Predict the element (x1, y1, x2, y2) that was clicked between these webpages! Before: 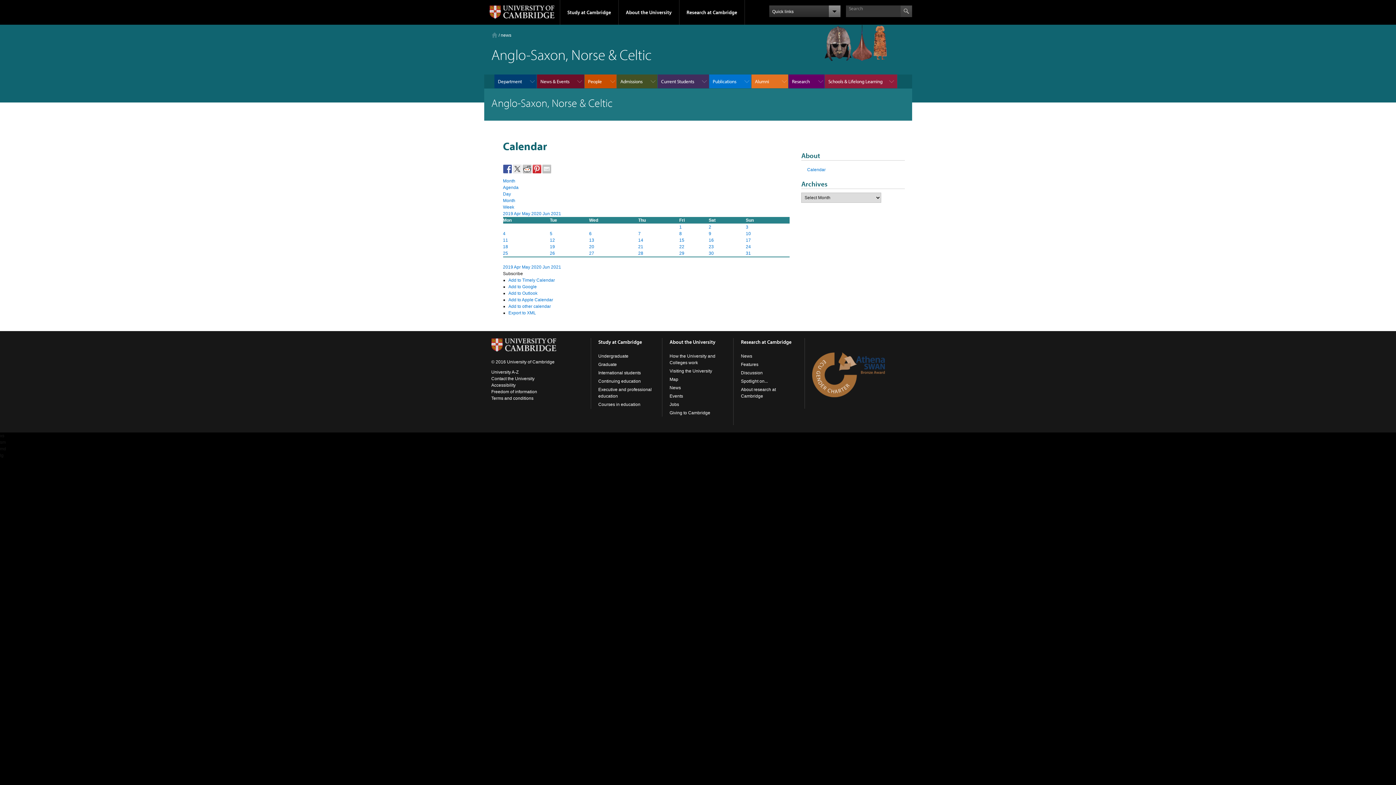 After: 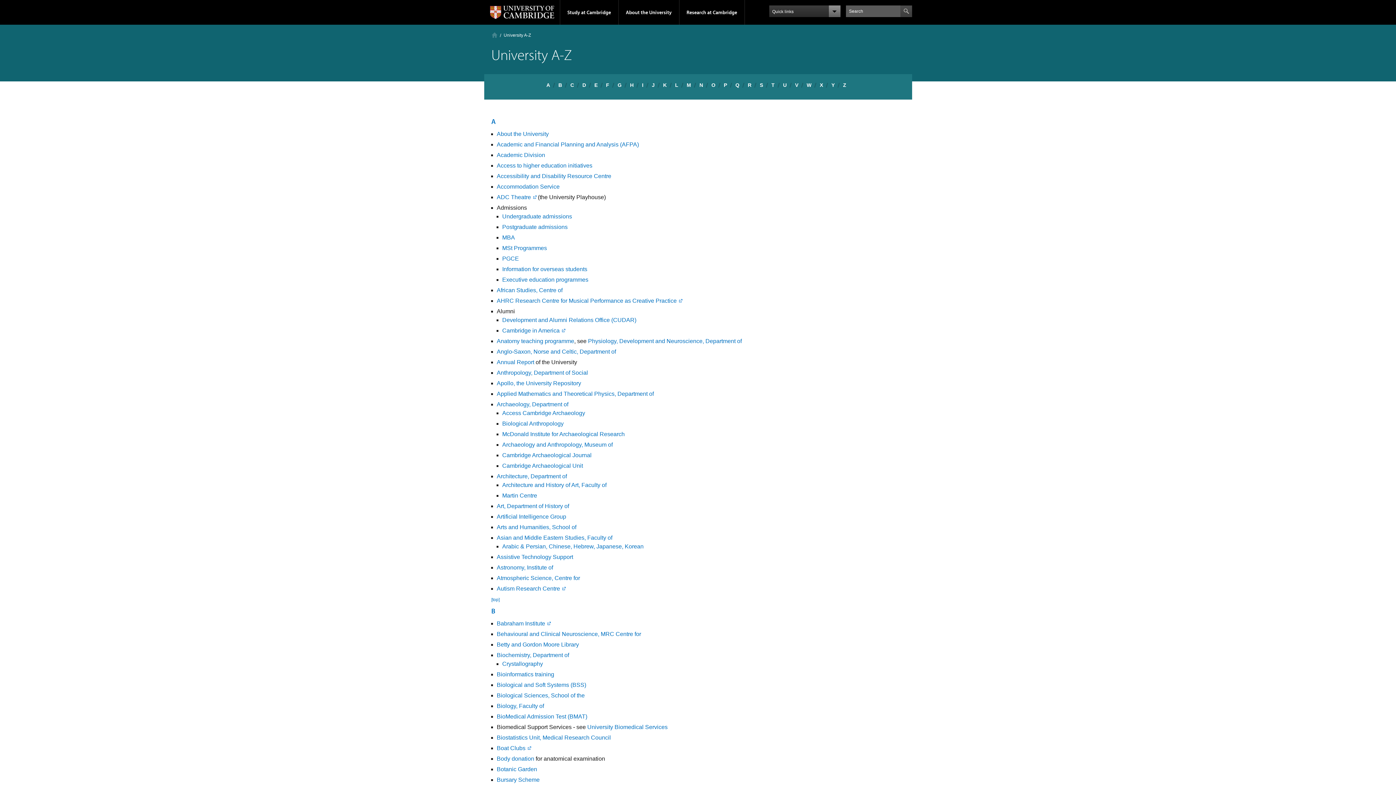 Action: label: University A-Z bbox: (491, 369, 518, 374)